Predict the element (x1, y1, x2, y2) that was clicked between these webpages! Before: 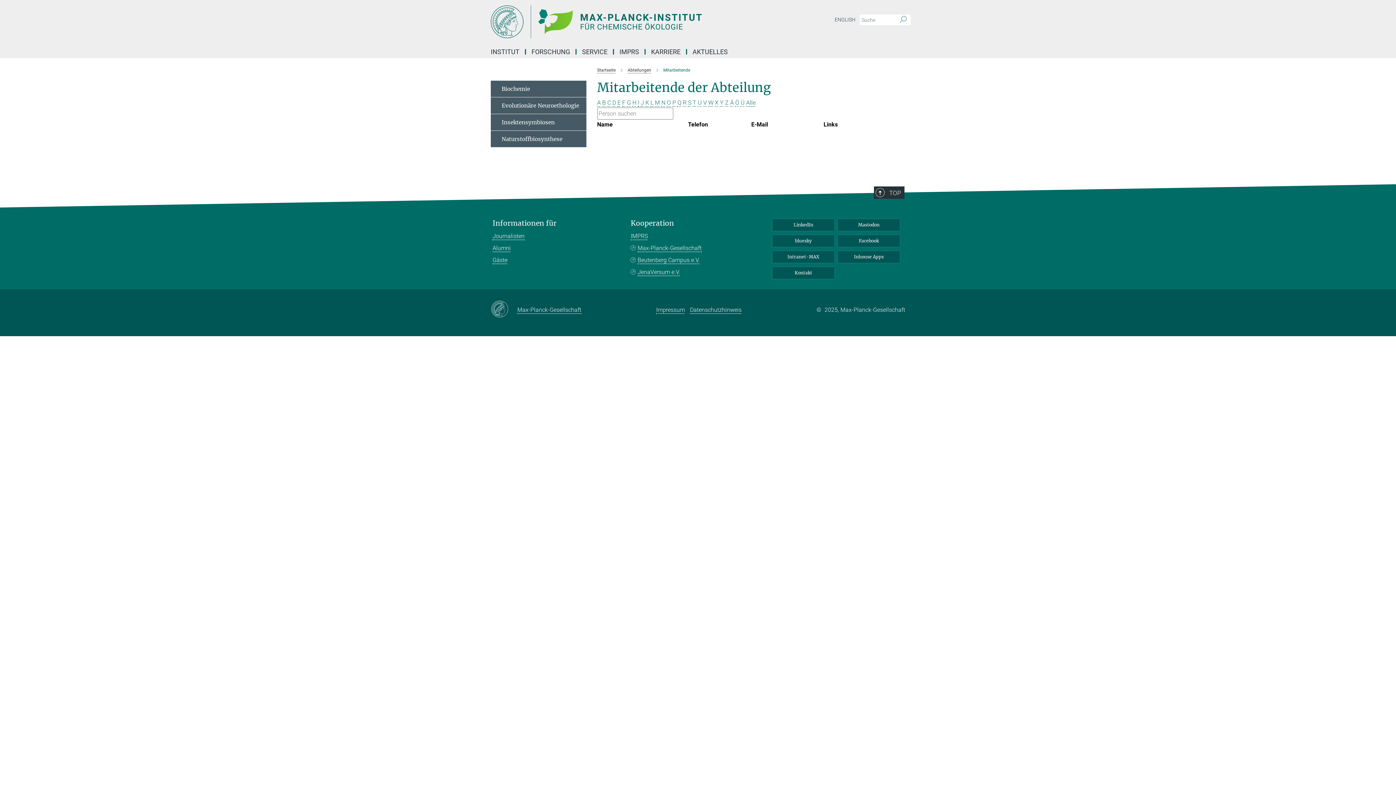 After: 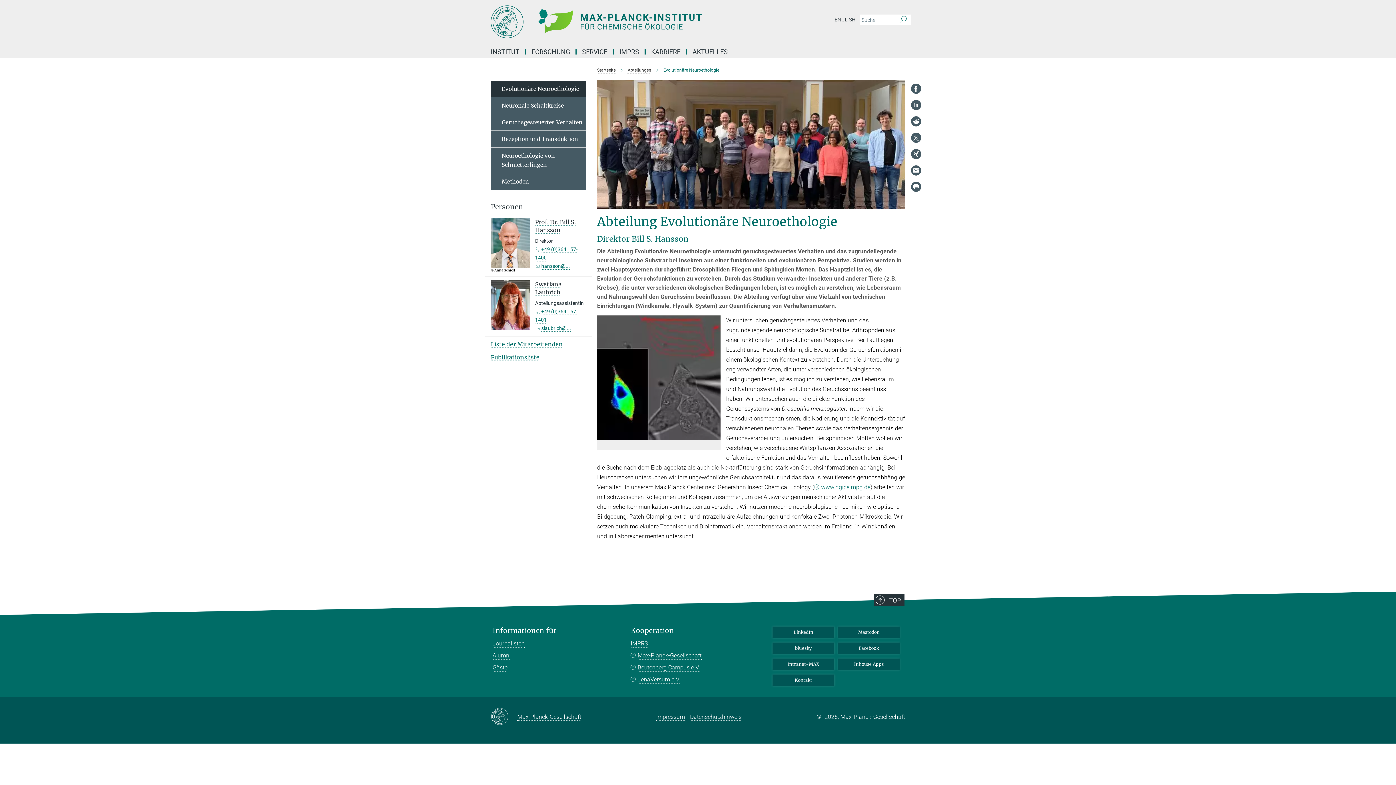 Action: bbox: (490, 97, 586, 114) label: Evolutionäre Neuroethologie